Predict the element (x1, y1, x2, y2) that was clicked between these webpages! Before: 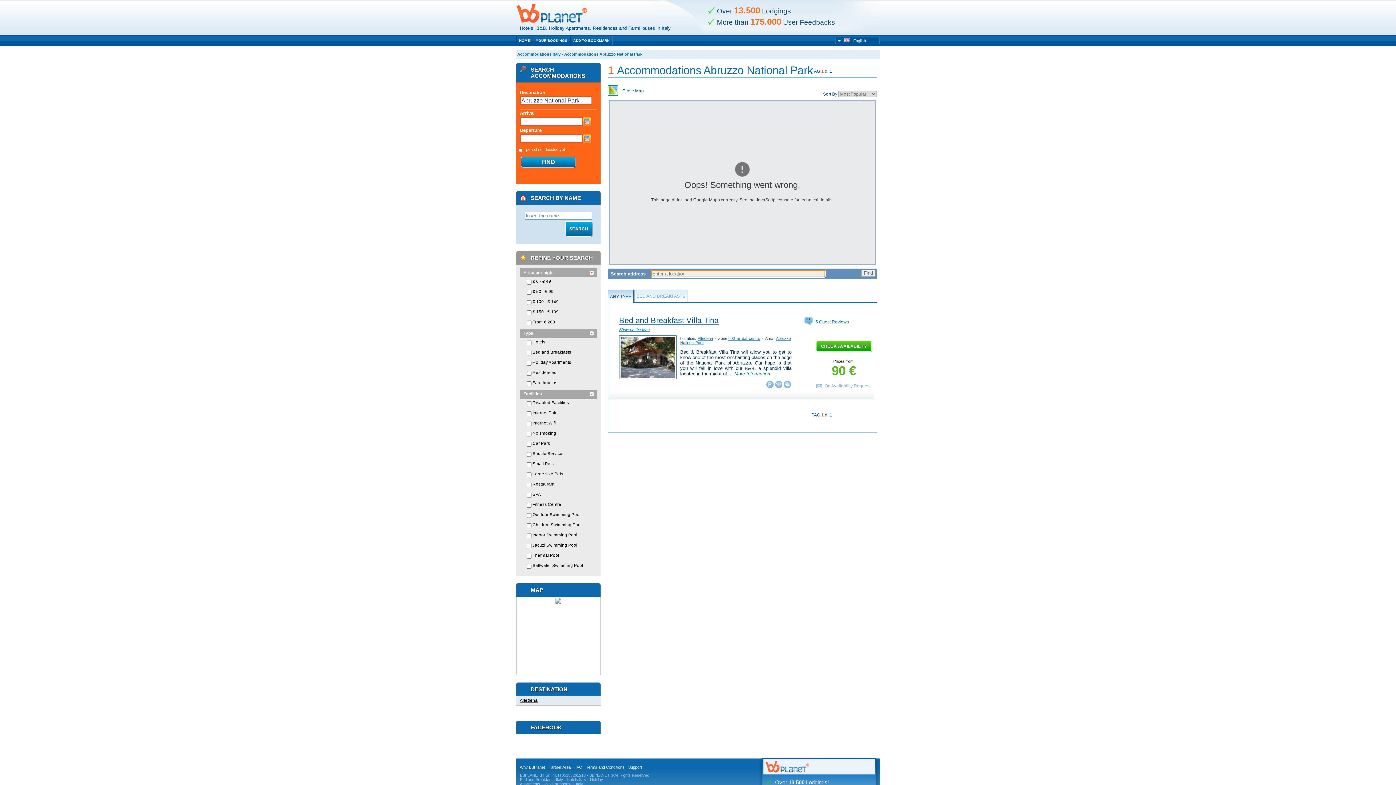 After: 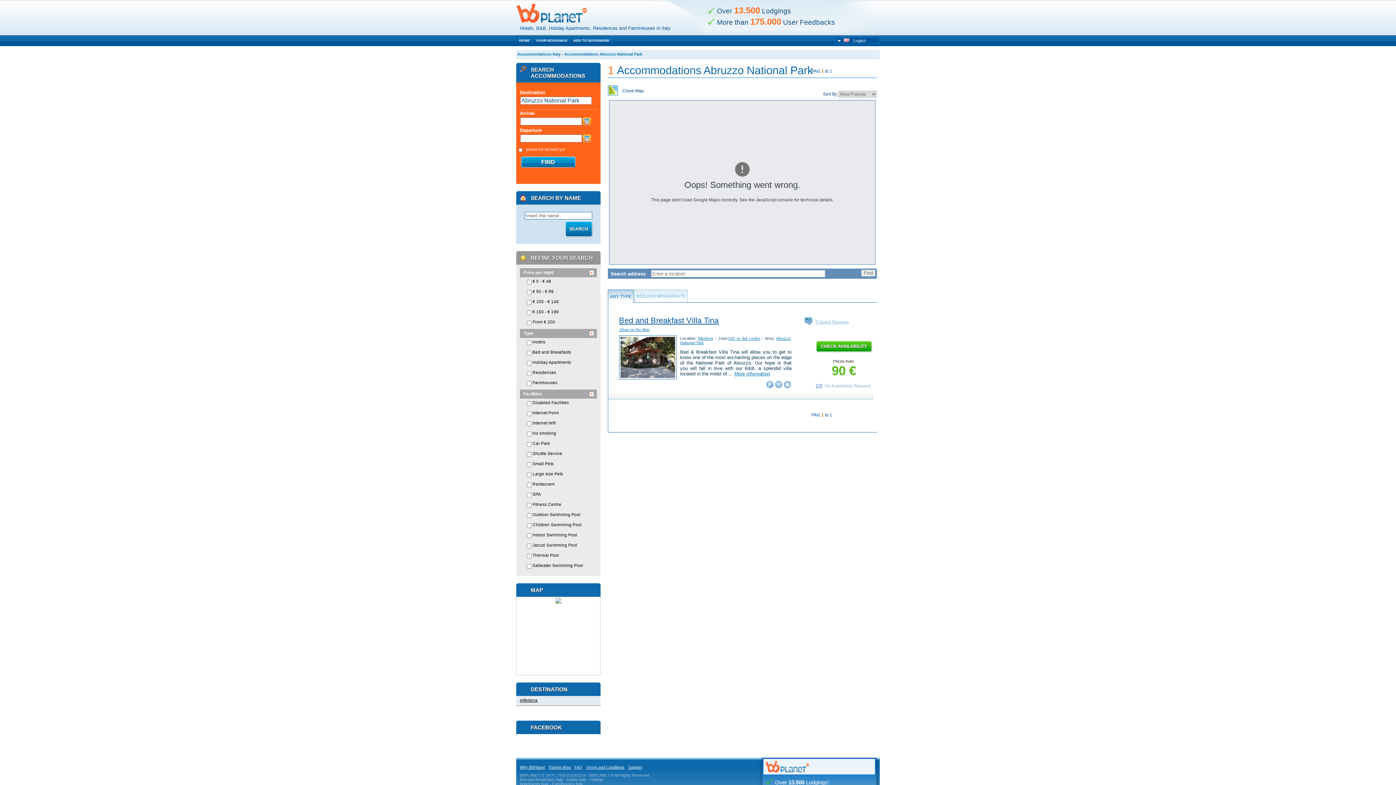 Action: bbox: (815, 316, 854, 328) label: 5 Guest Reviews